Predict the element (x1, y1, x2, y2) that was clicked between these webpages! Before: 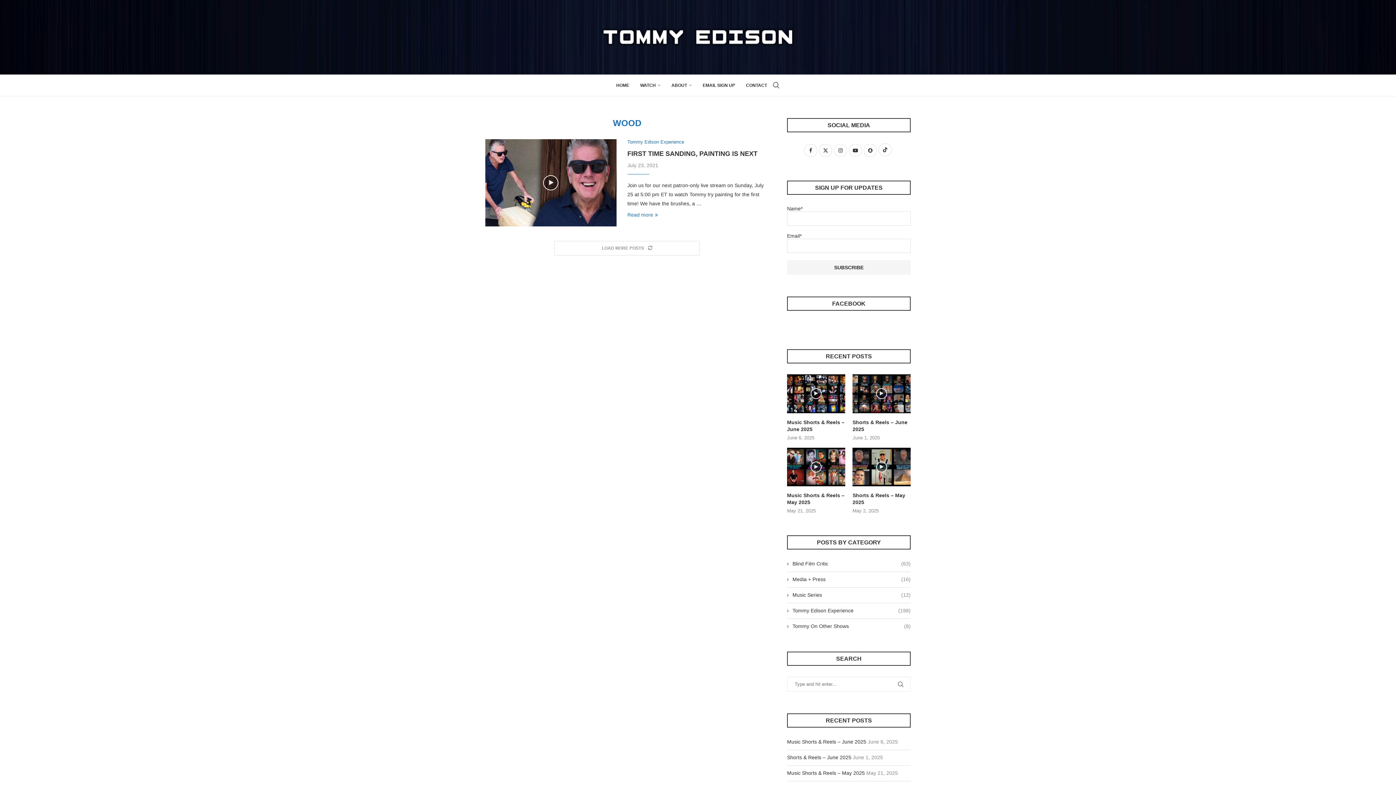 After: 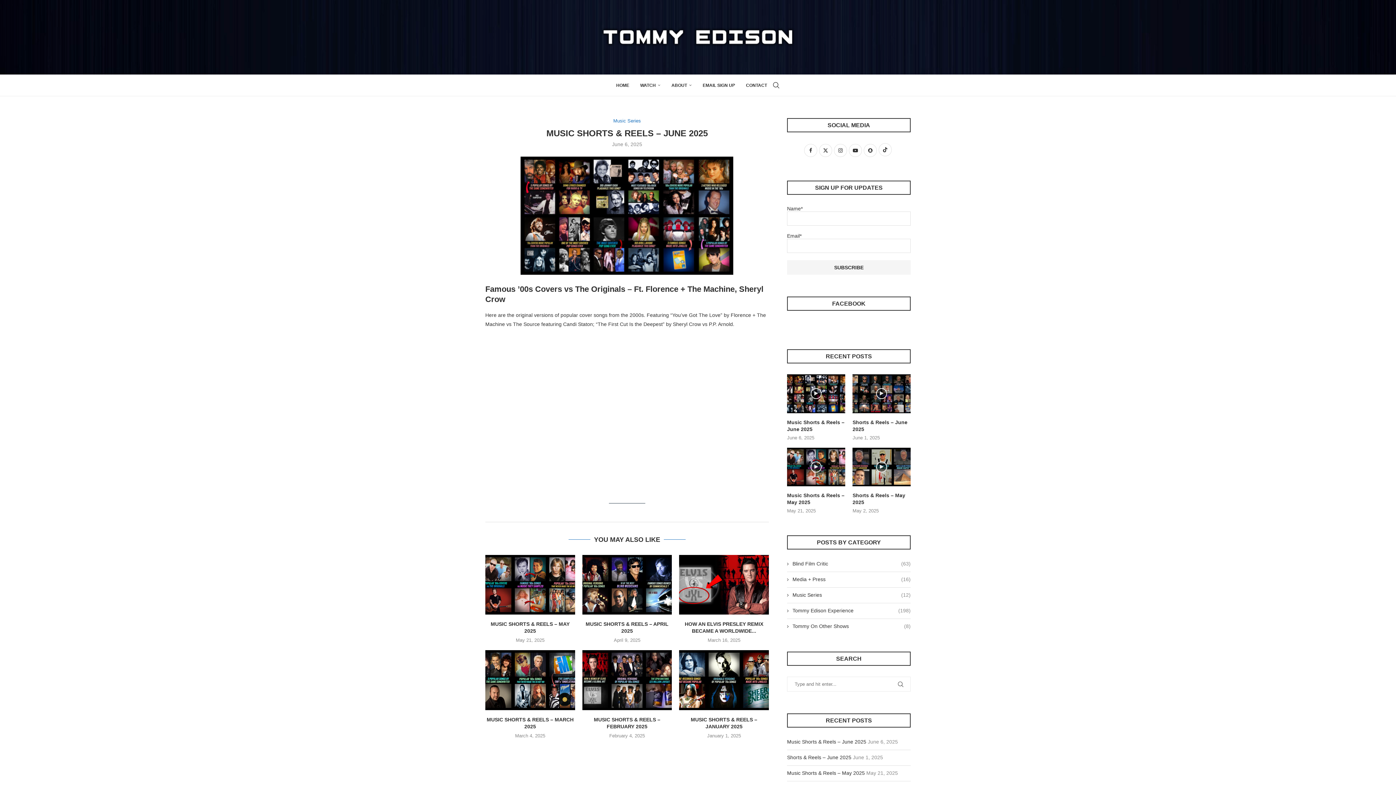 Action: bbox: (787, 419, 845, 432) label: Music Shorts & Reels – June 2025